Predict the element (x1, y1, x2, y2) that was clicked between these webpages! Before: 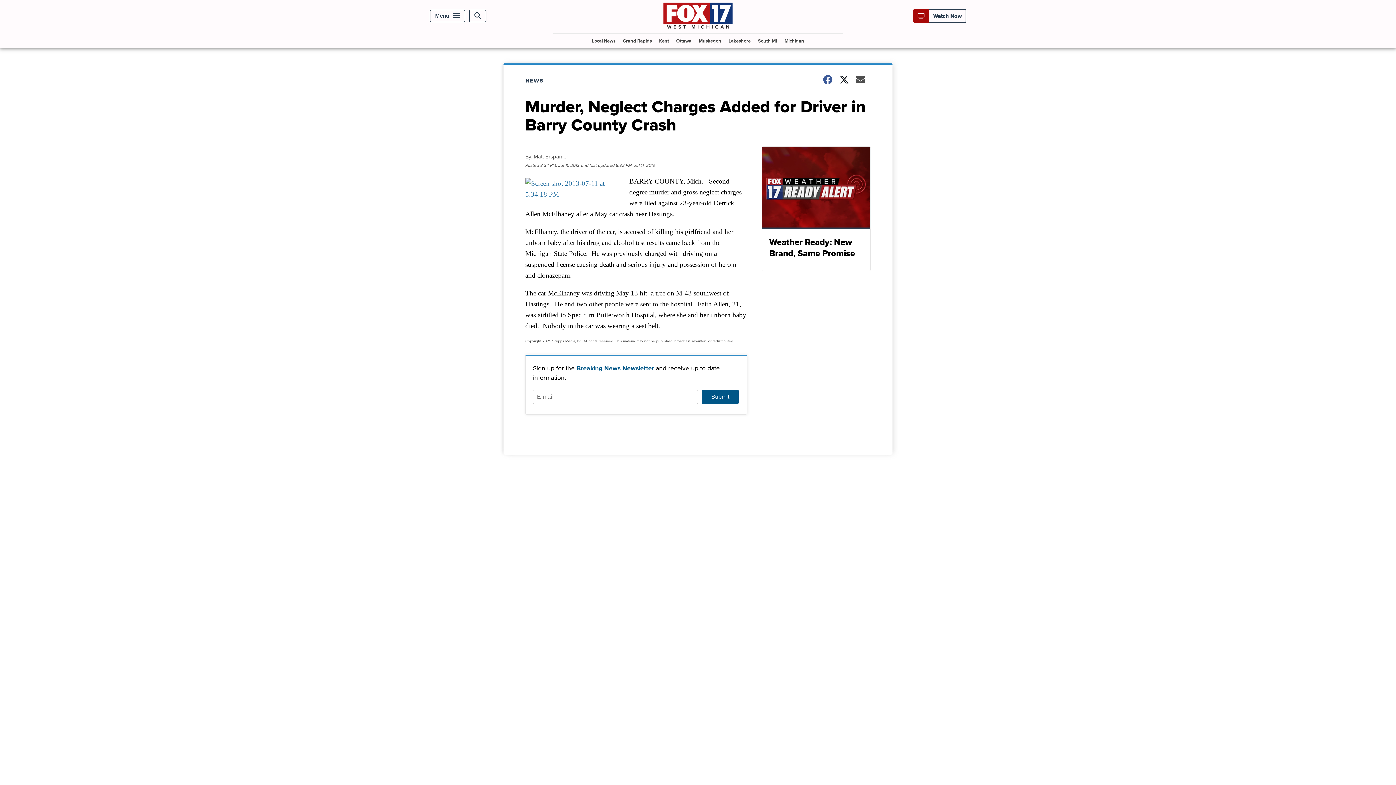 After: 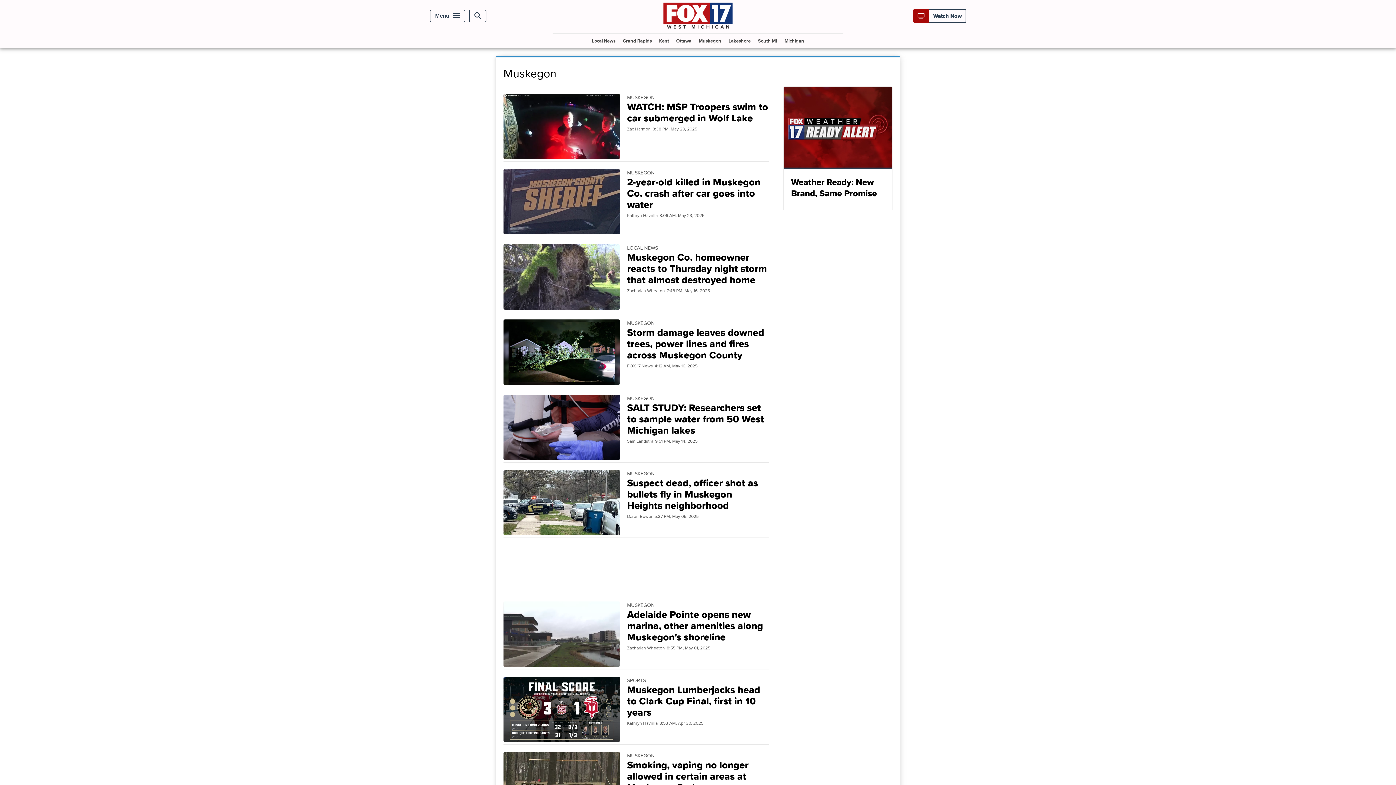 Action: bbox: (696, 33, 724, 47) label: Muskegon